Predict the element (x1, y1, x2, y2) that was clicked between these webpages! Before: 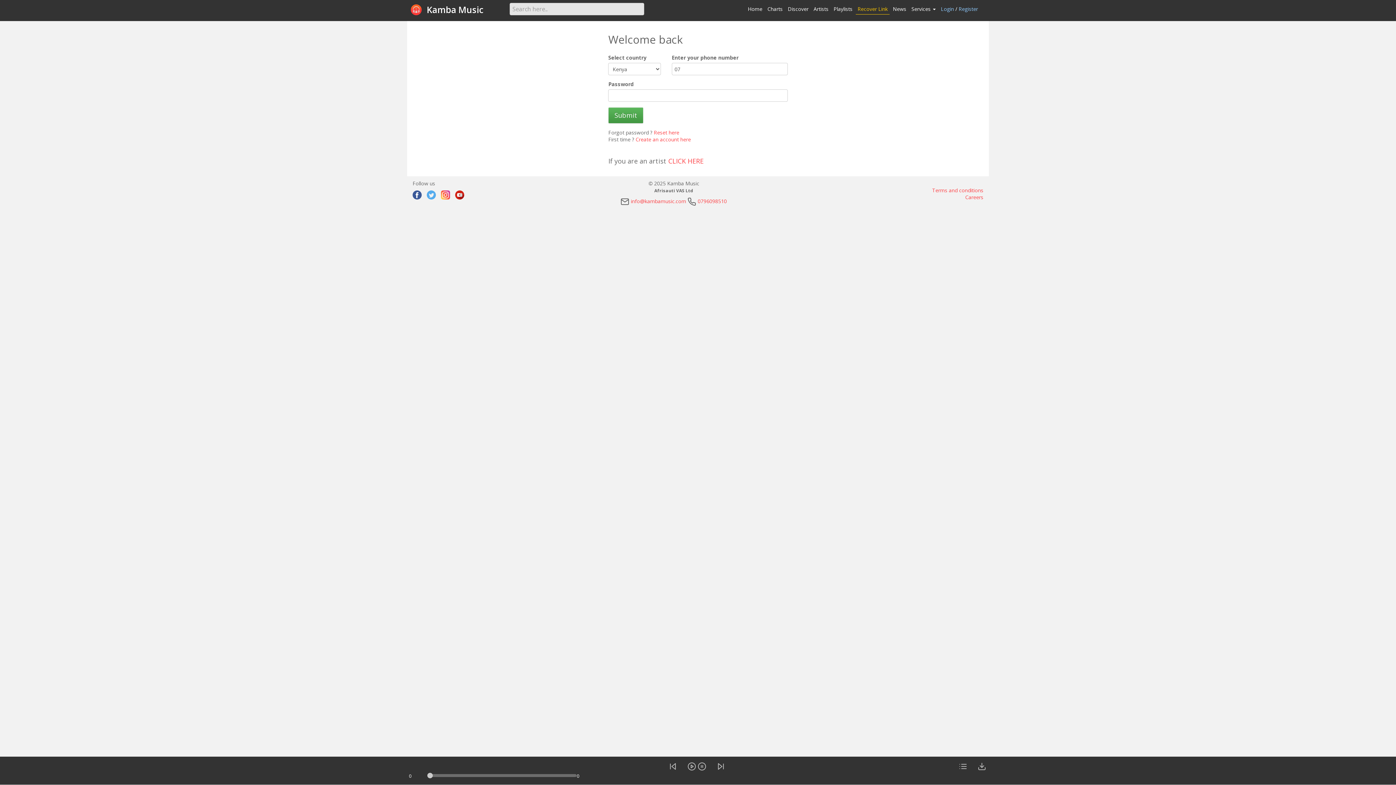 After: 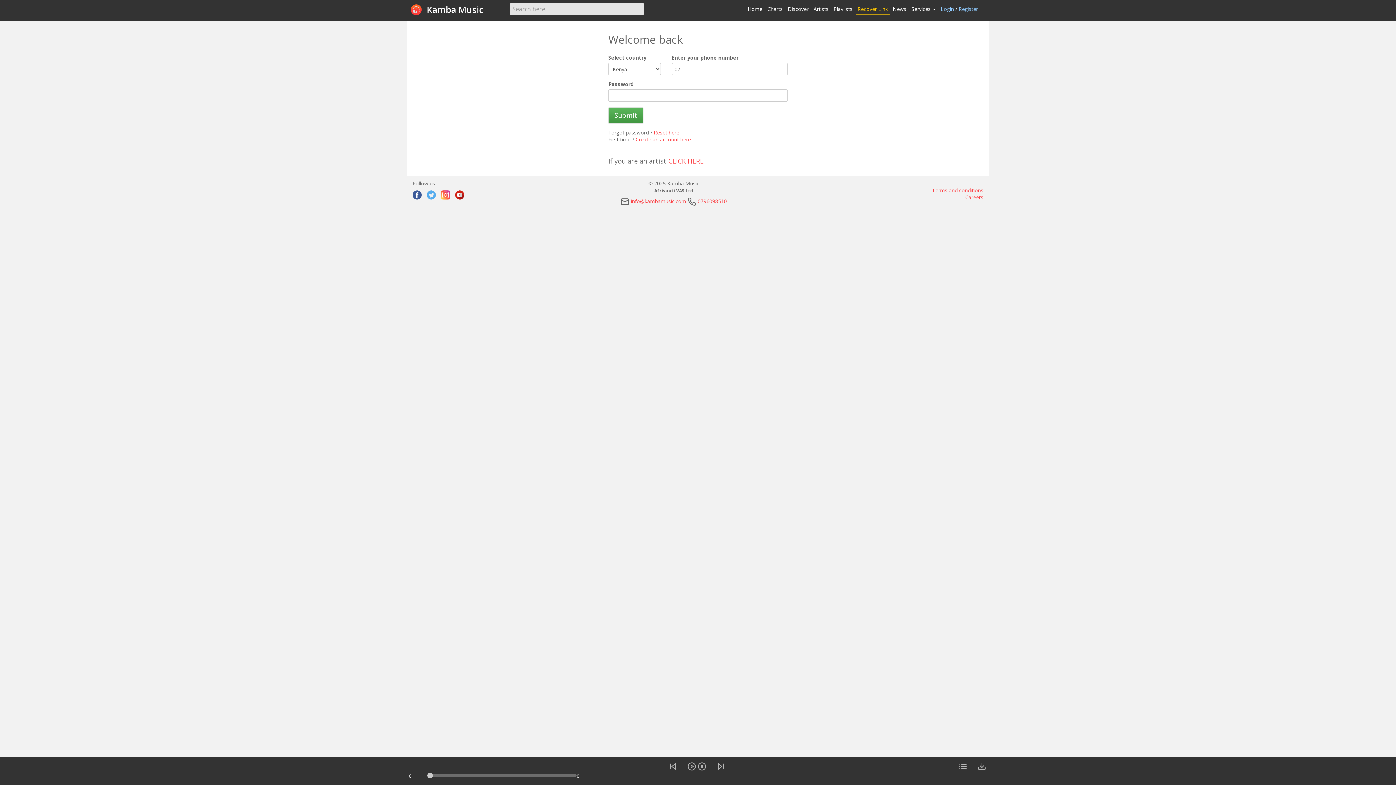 Action: bbox: (441, 190, 450, 199)